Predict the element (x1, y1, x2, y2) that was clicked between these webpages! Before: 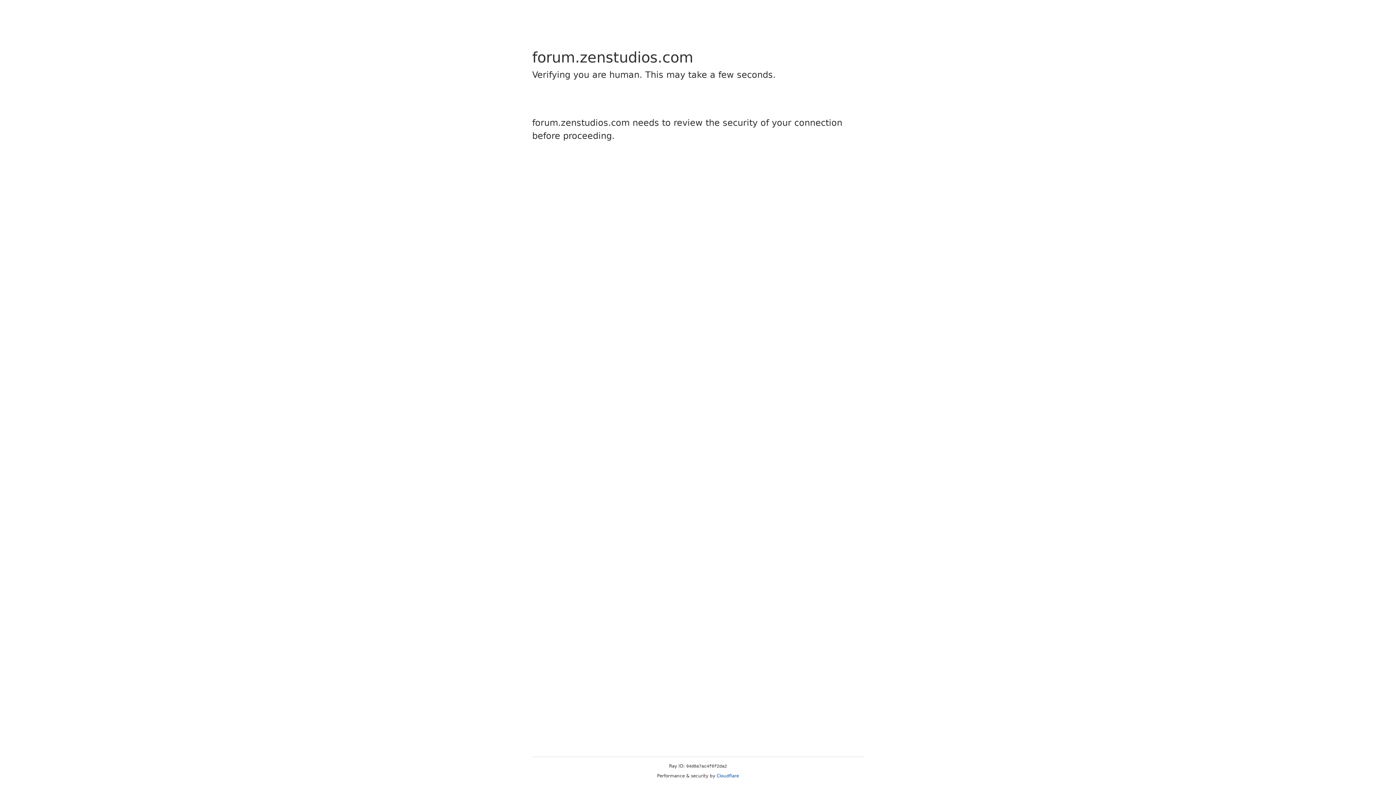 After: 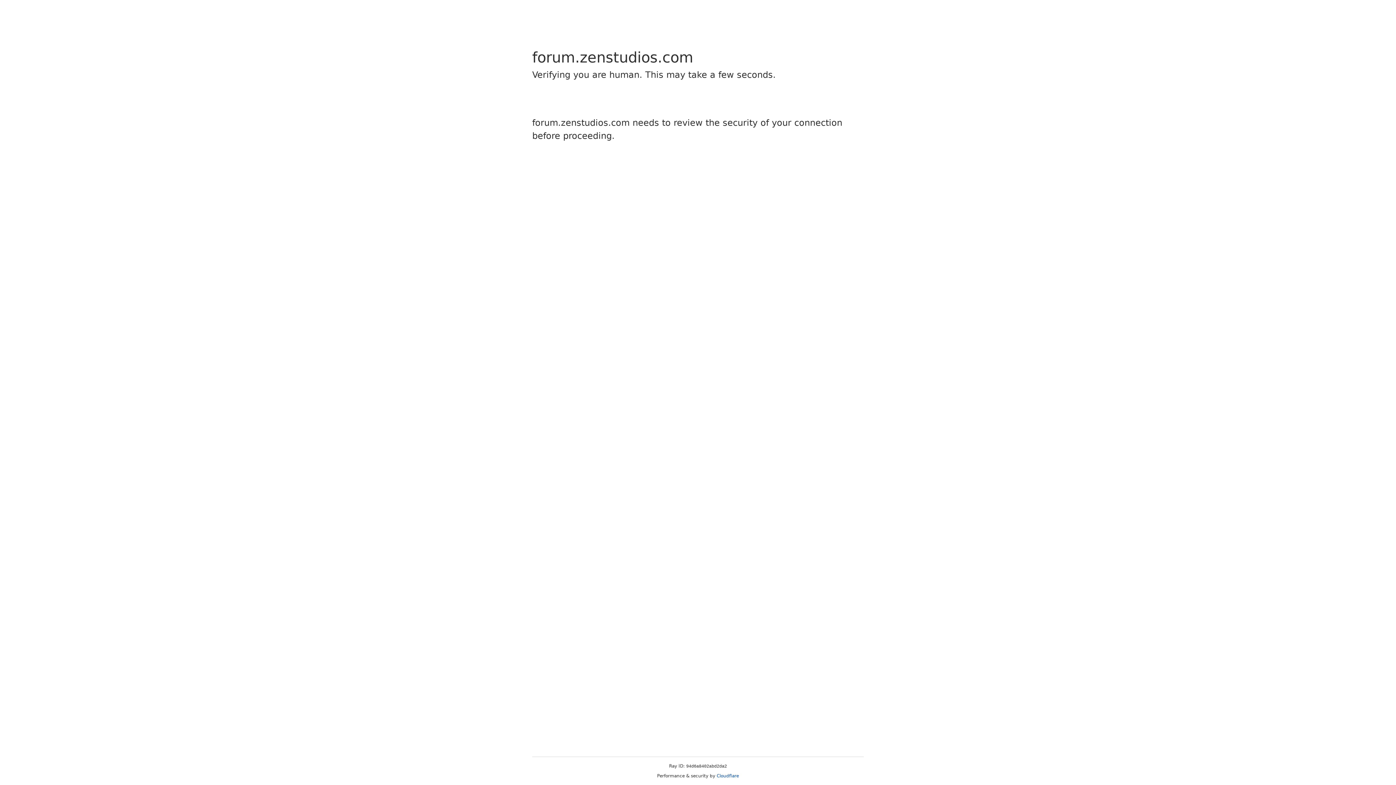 Action: bbox: (716, 773, 739, 778) label: Cloudflare